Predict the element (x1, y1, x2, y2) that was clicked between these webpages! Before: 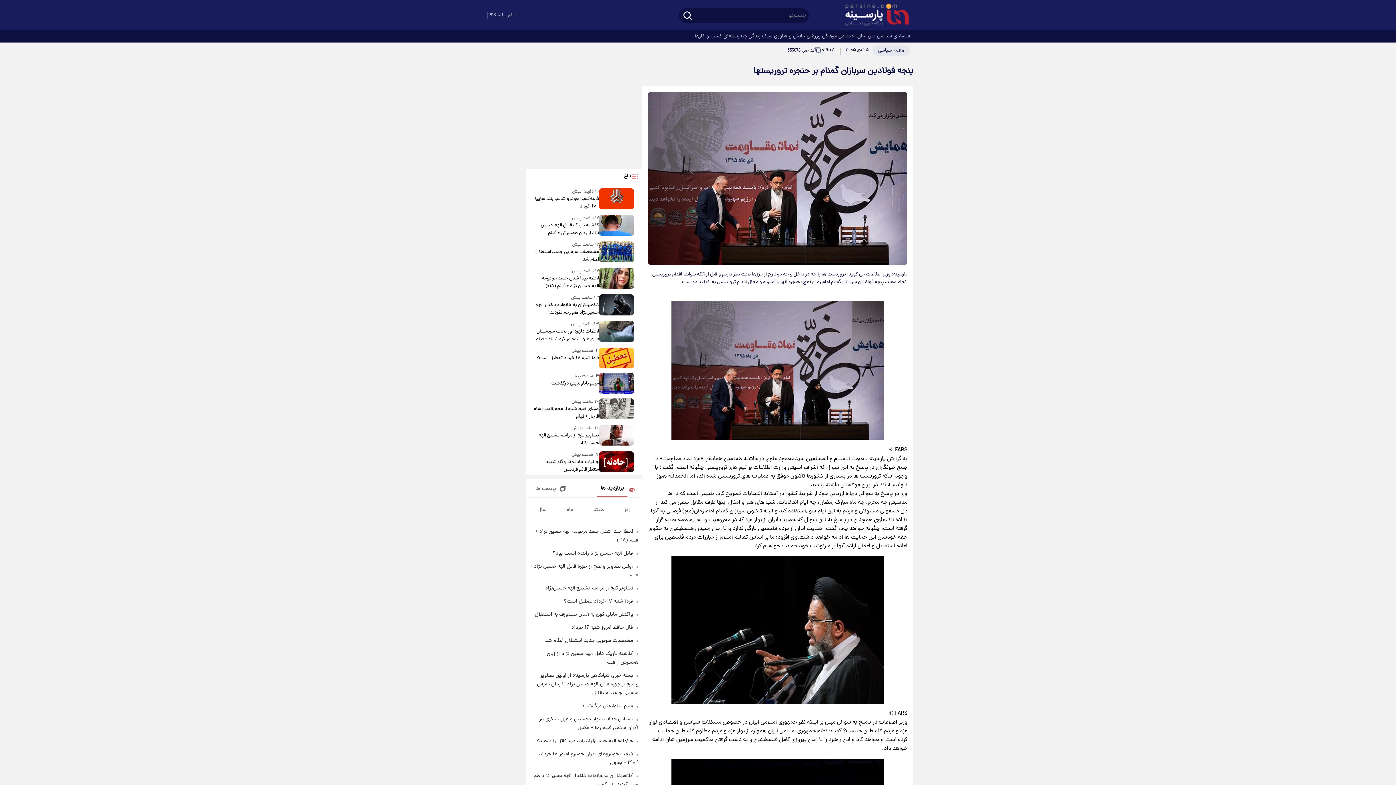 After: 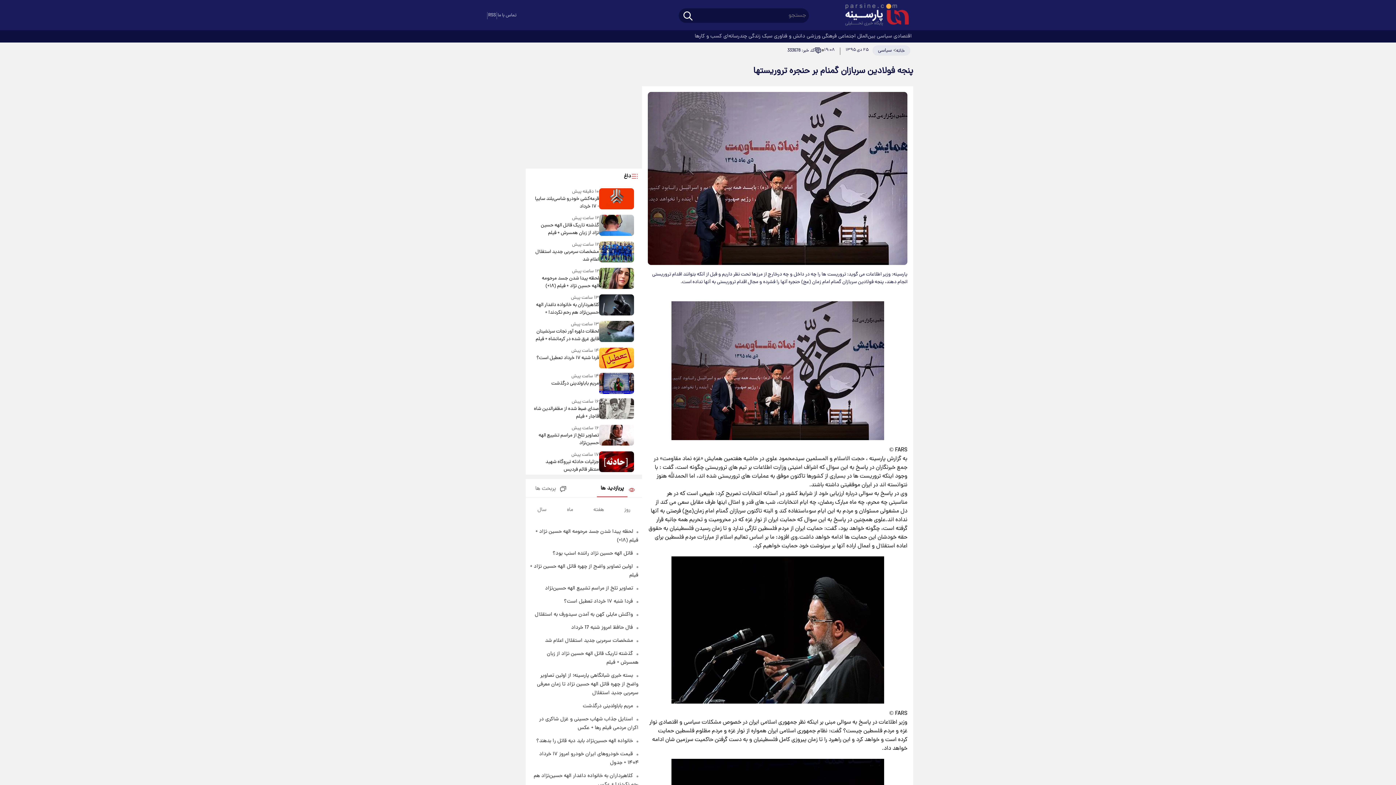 Action: label: فردا شنبه ۱۷ خرداد تعطیل است؟ bbox: (533, 354, 599, 362)